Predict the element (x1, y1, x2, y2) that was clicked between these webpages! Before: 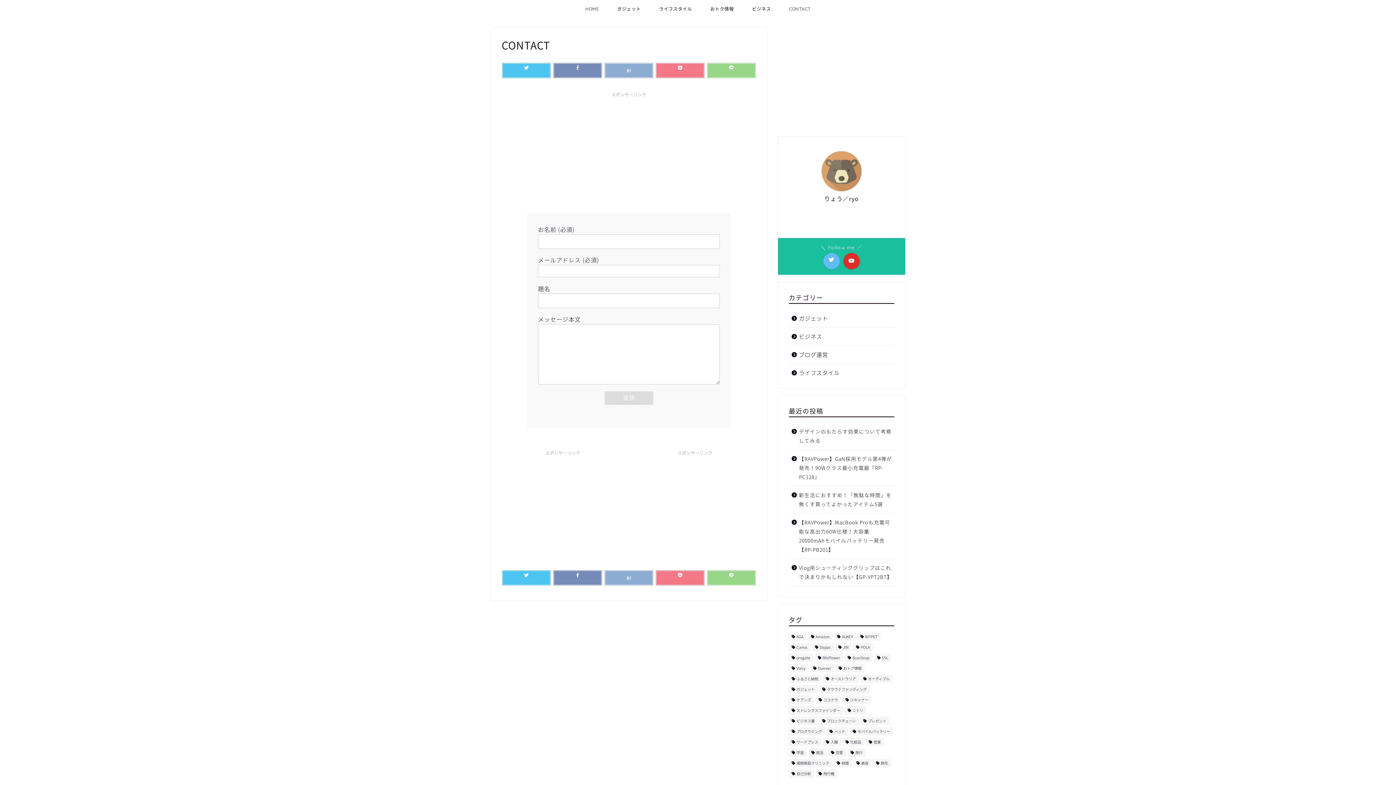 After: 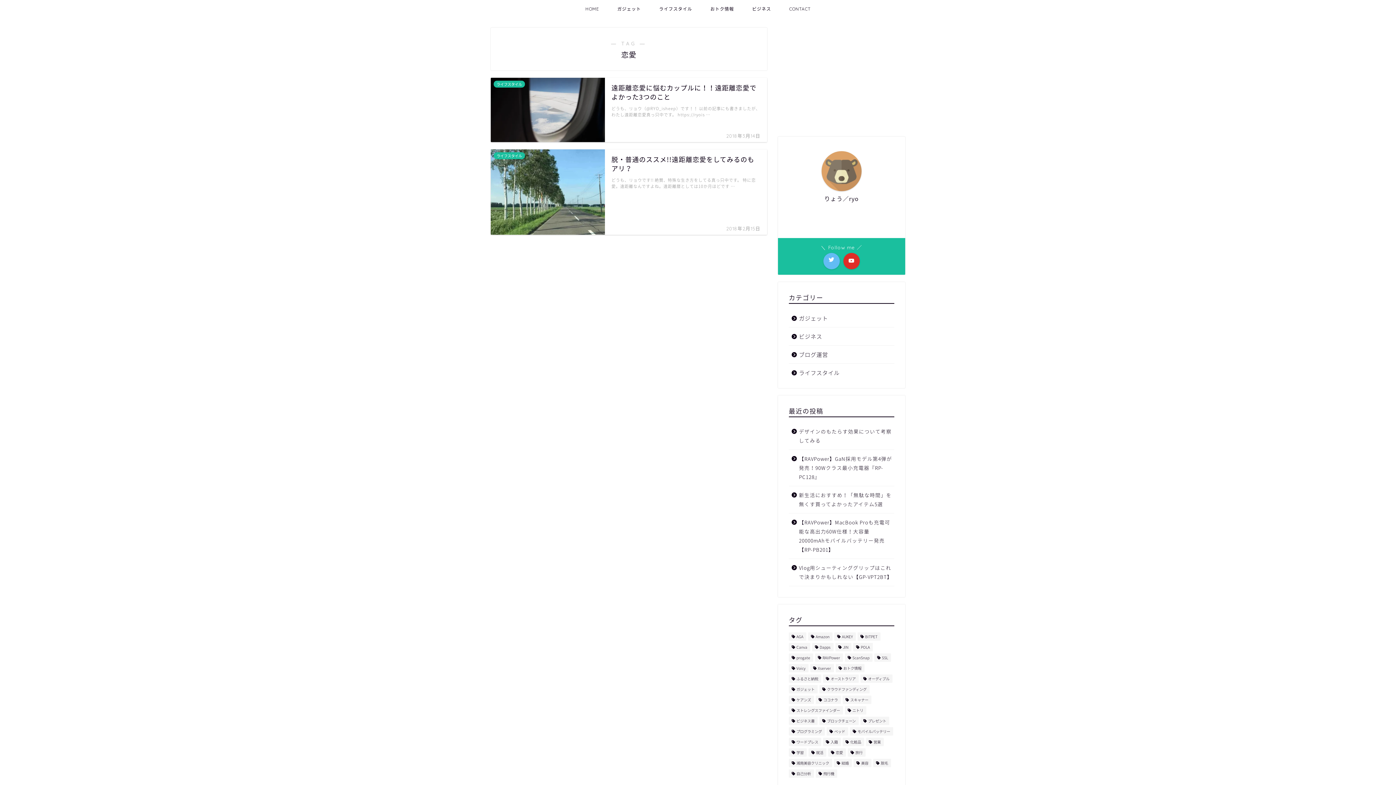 Action: bbox: (828, 748, 846, 757) label: 恋愛 (2個の項目)